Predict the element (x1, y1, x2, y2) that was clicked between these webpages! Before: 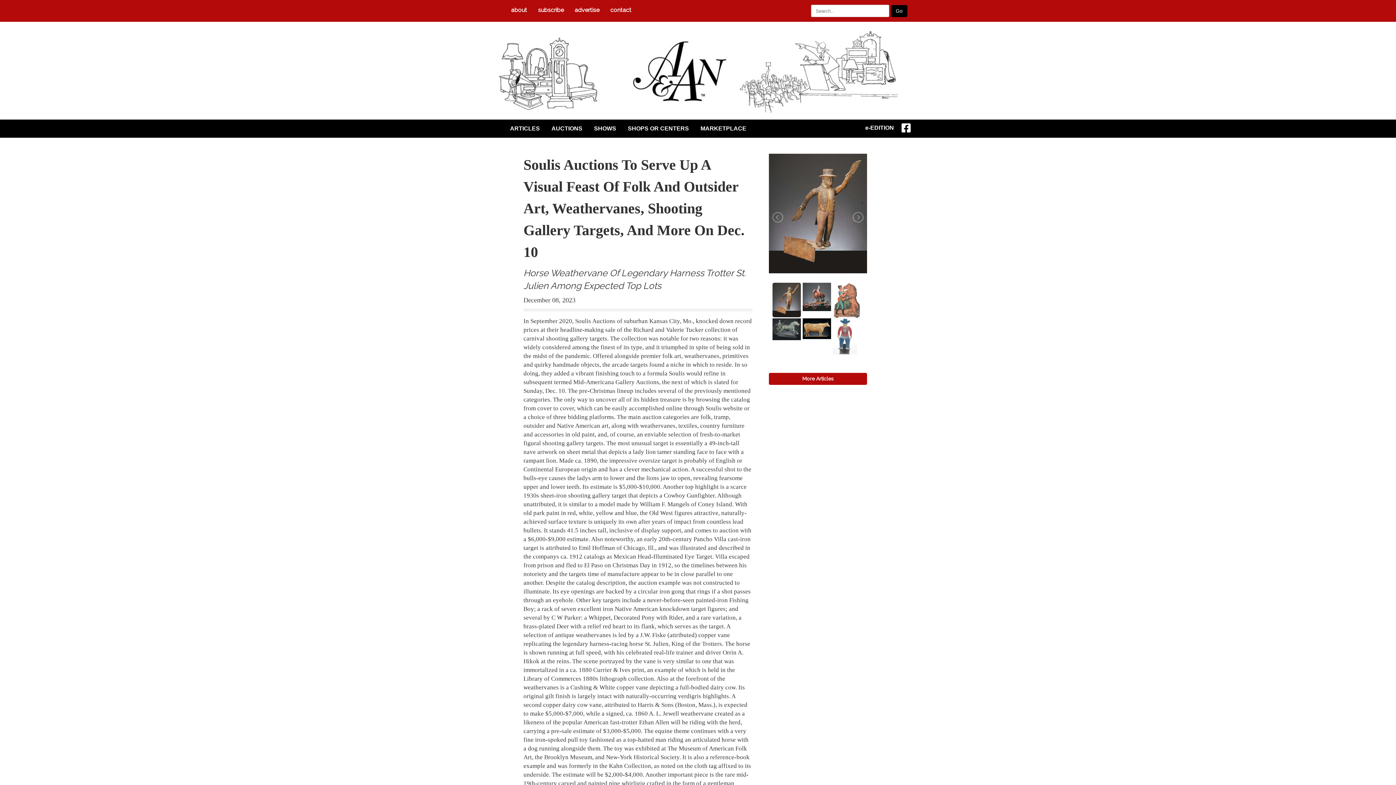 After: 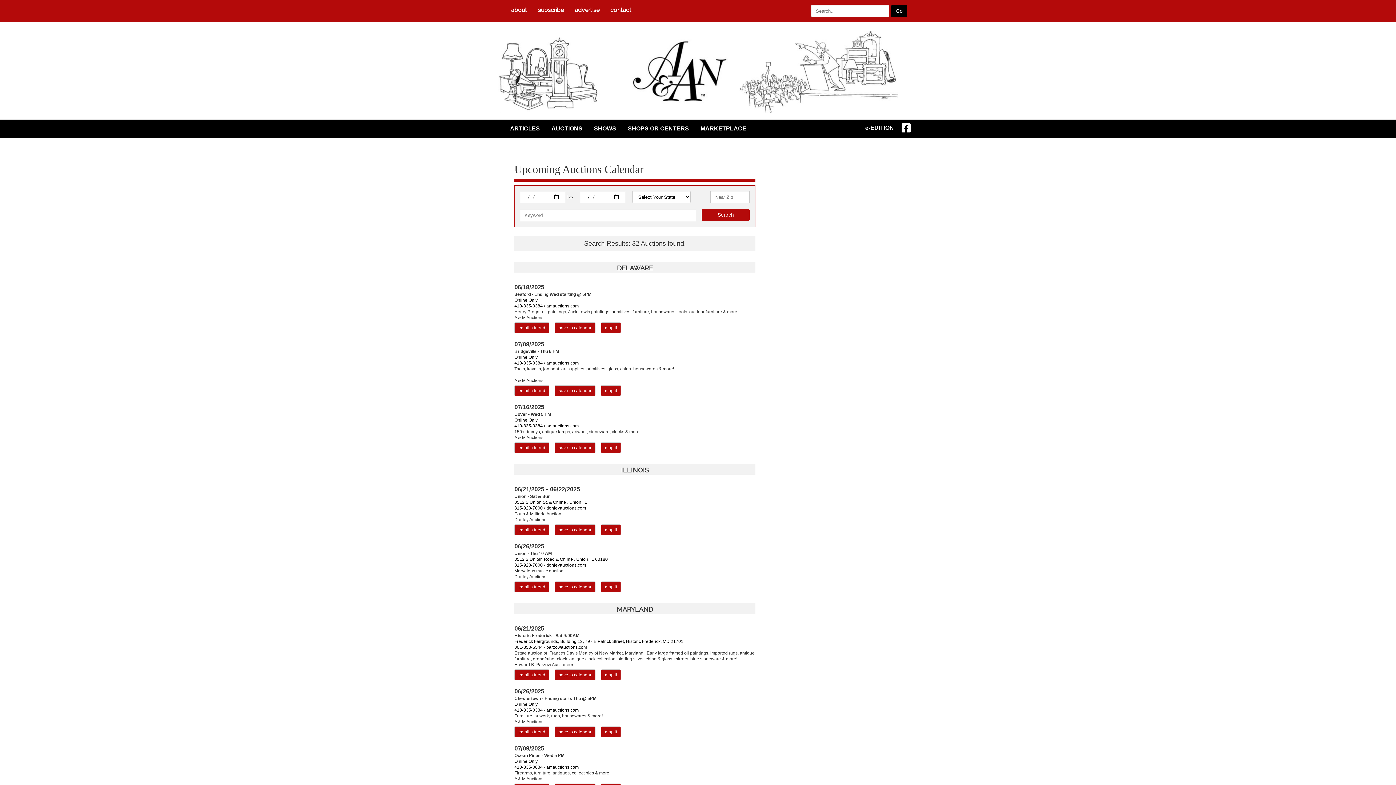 Action: label: AUCTIONS bbox: (549, 119, 582, 137)